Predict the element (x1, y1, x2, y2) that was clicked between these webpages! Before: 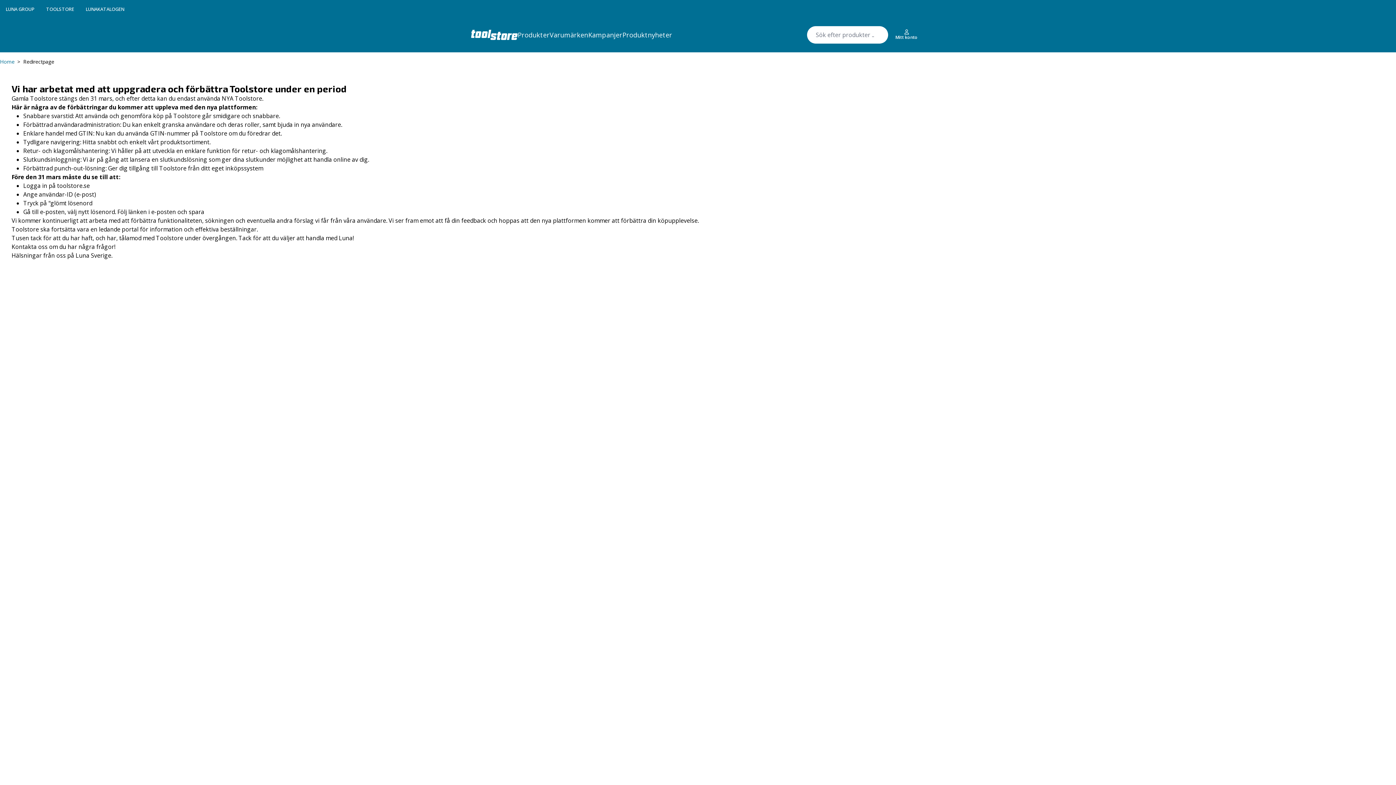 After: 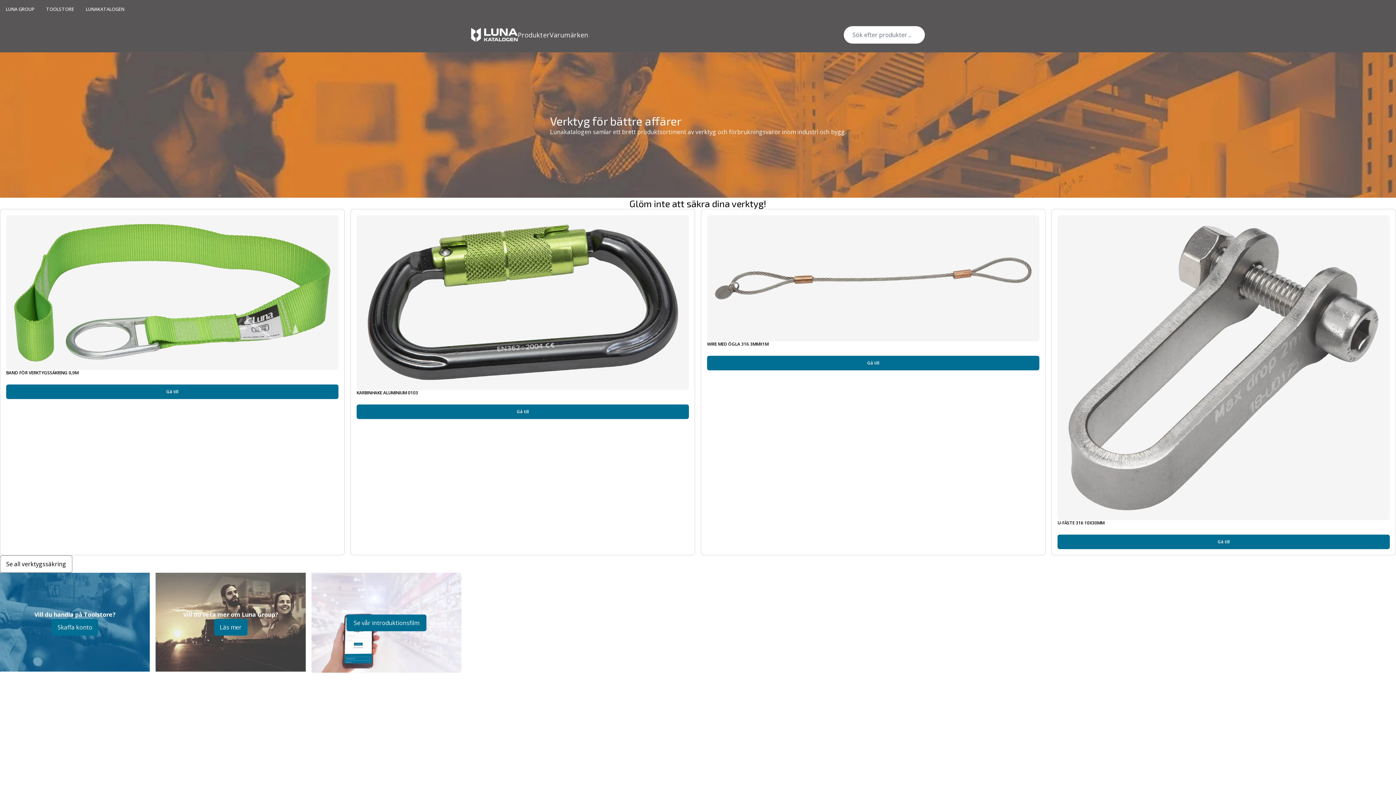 Action: bbox: (85, 5, 124, 12) label: LUNAKATALOGEN